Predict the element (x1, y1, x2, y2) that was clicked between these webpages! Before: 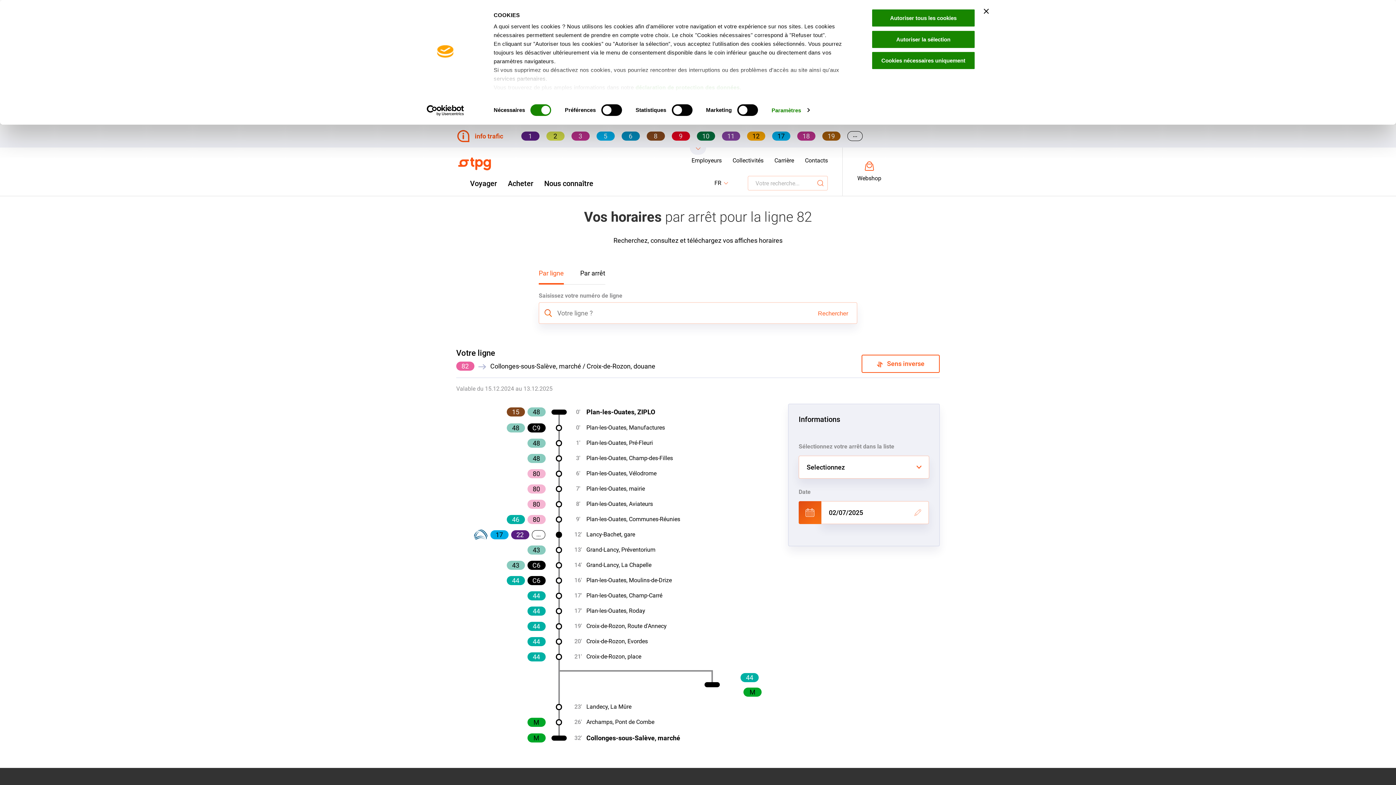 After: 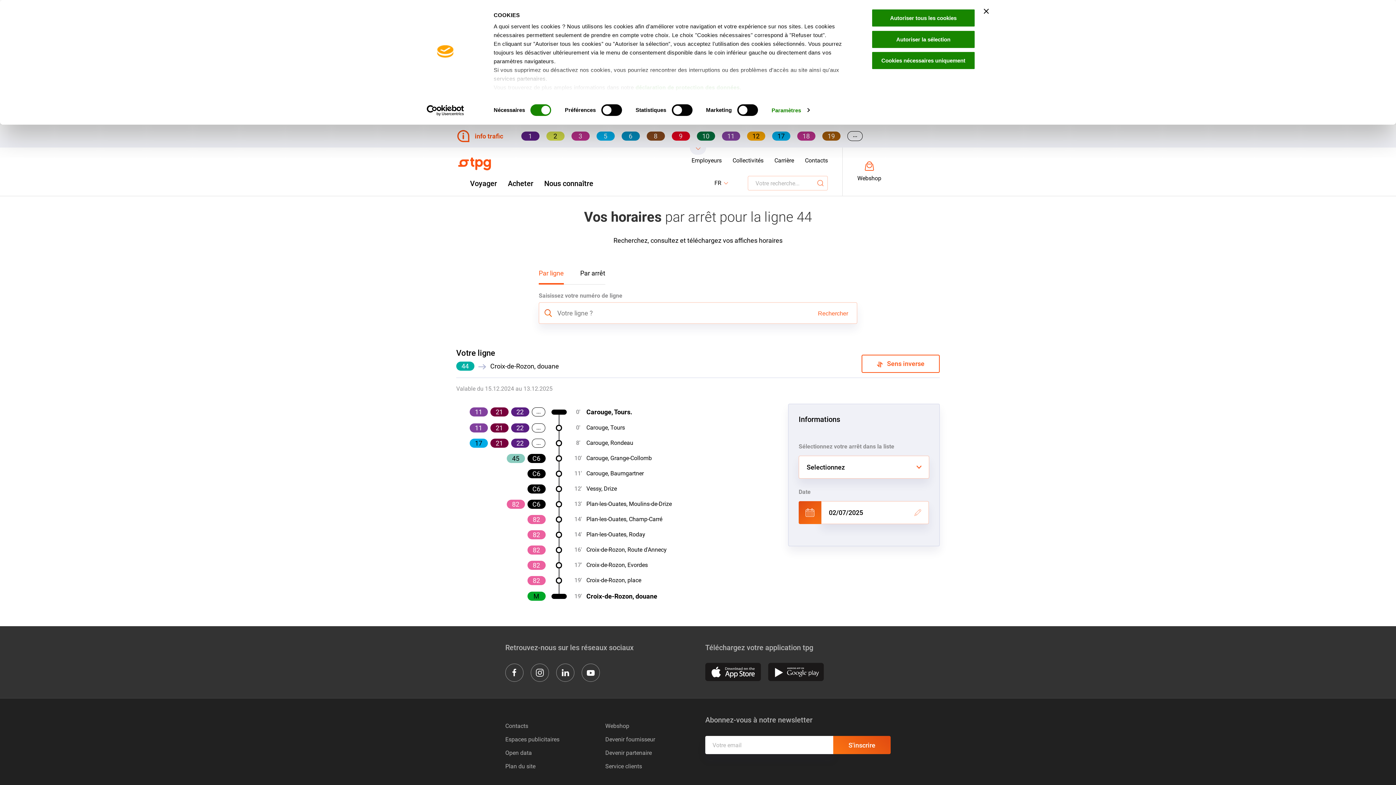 Action: label: 44 bbox: (527, 622, 545, 631)